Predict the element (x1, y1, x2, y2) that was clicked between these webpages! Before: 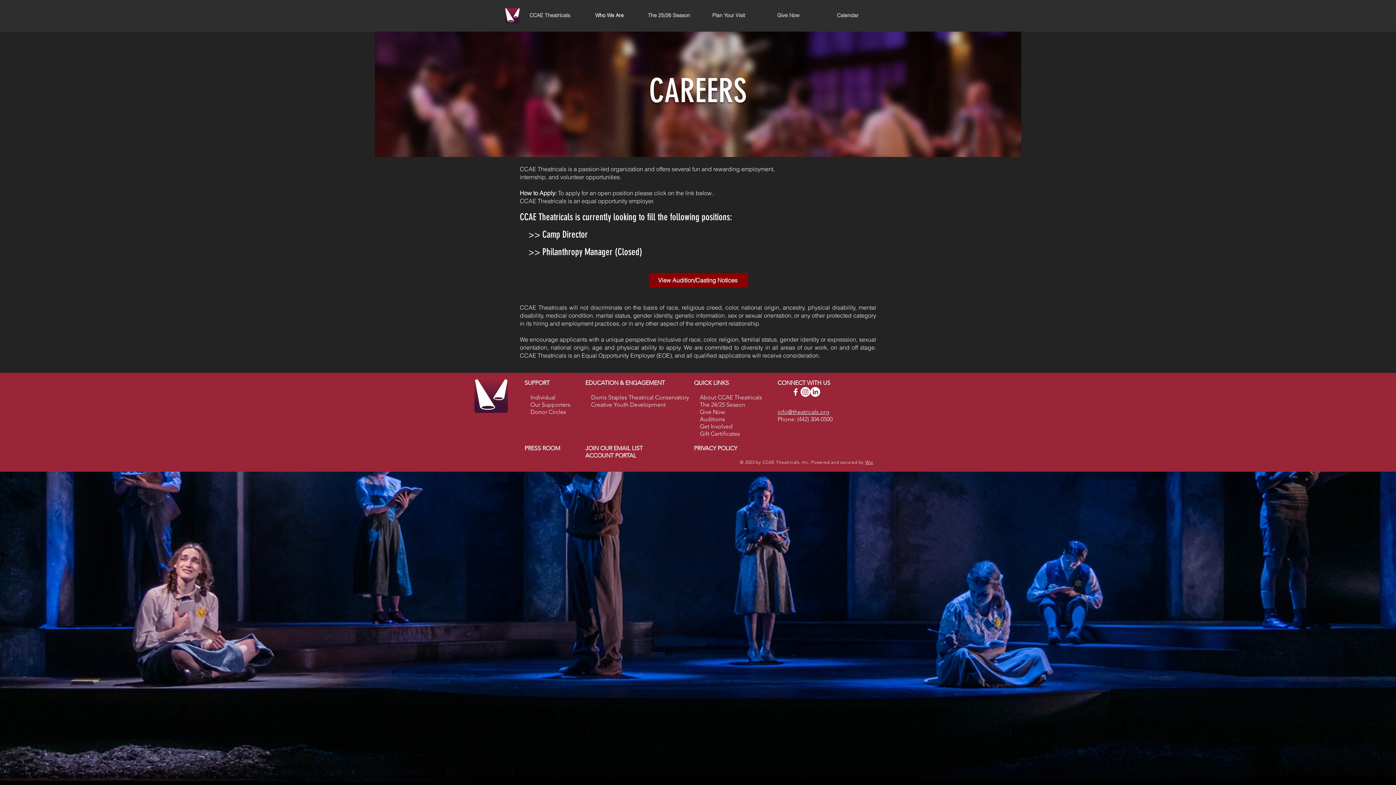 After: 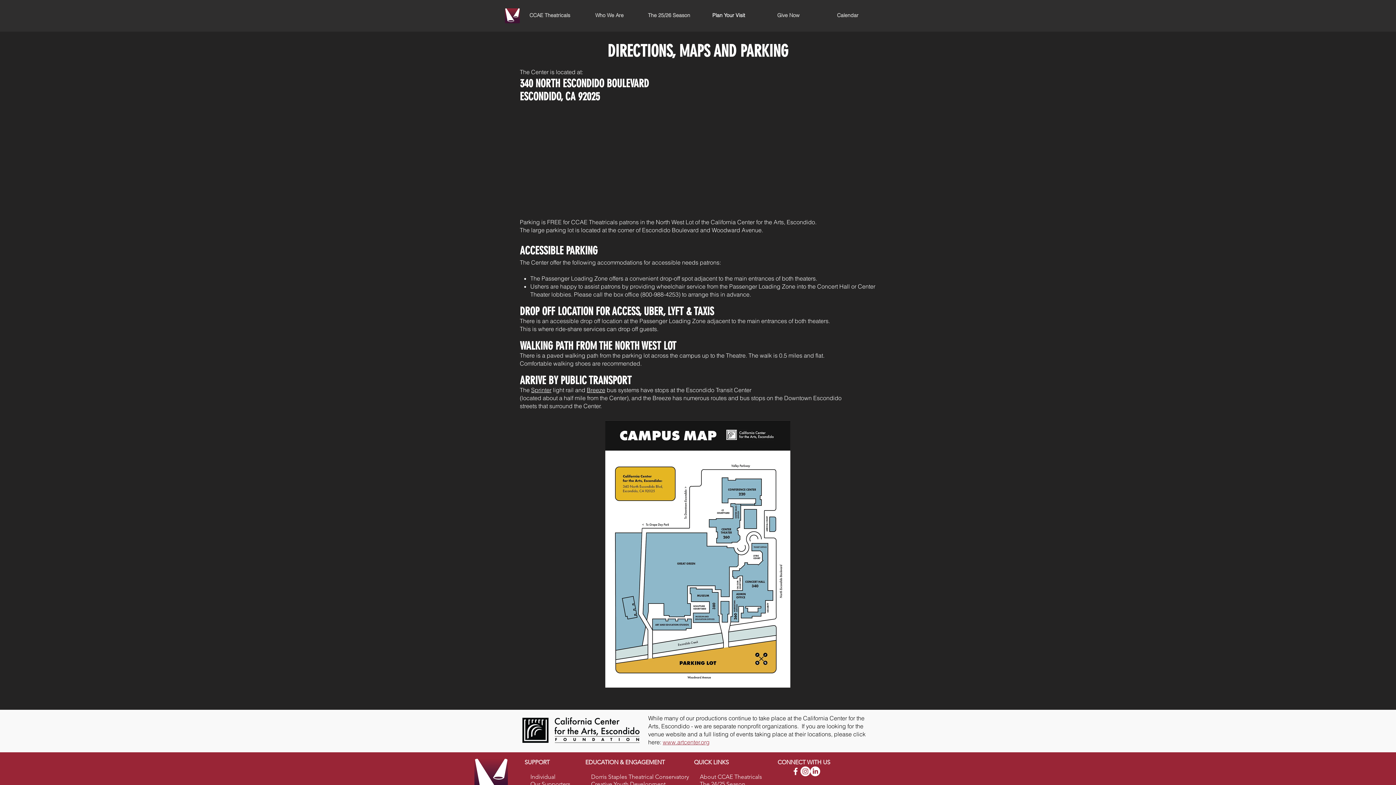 Action: bbox: (699, 7, 758, 23) label: Plan Your Visit